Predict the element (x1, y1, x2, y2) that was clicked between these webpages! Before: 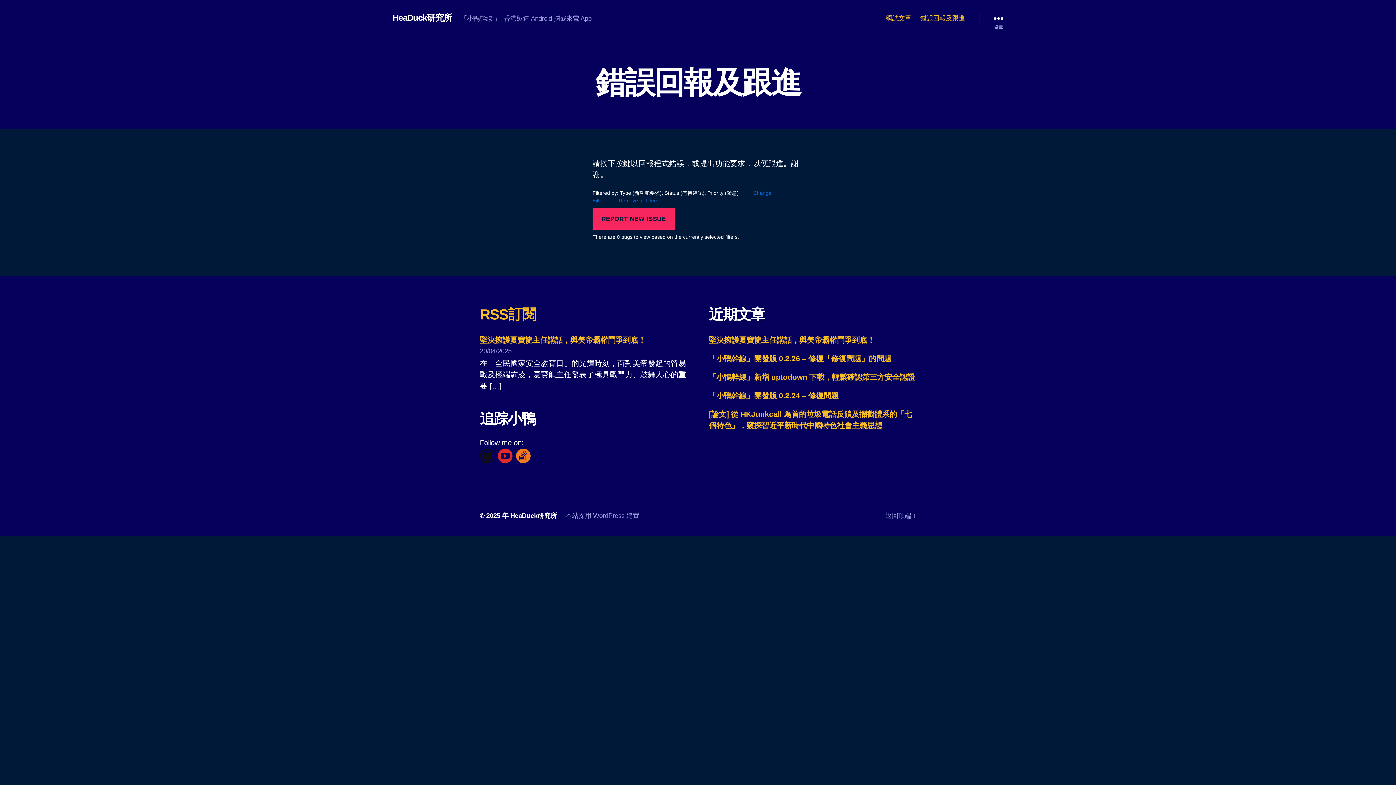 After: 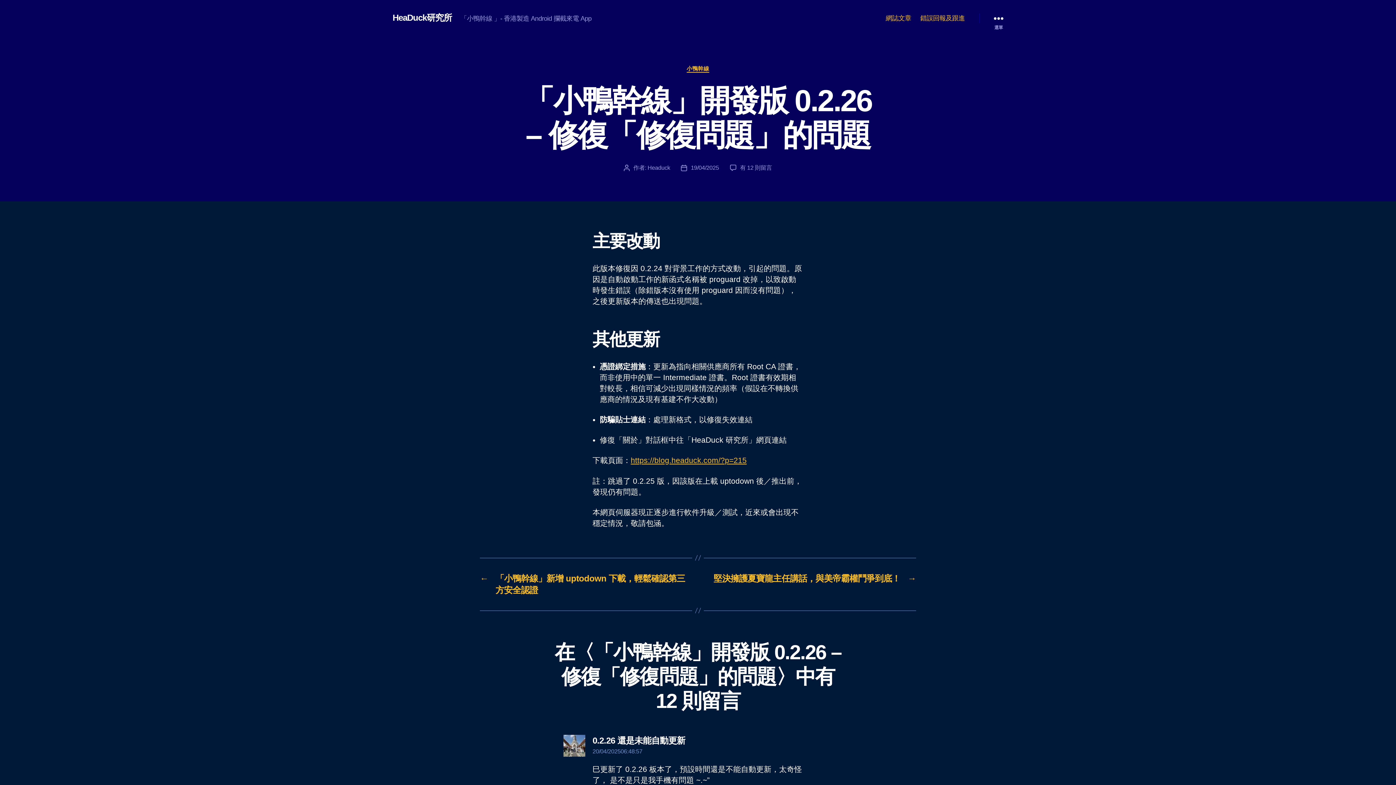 Action: bbox: (709, 354, 891, 362) label: 「小鴨幹線」開發版 0.2.26 – 修復「修復問題」的問題